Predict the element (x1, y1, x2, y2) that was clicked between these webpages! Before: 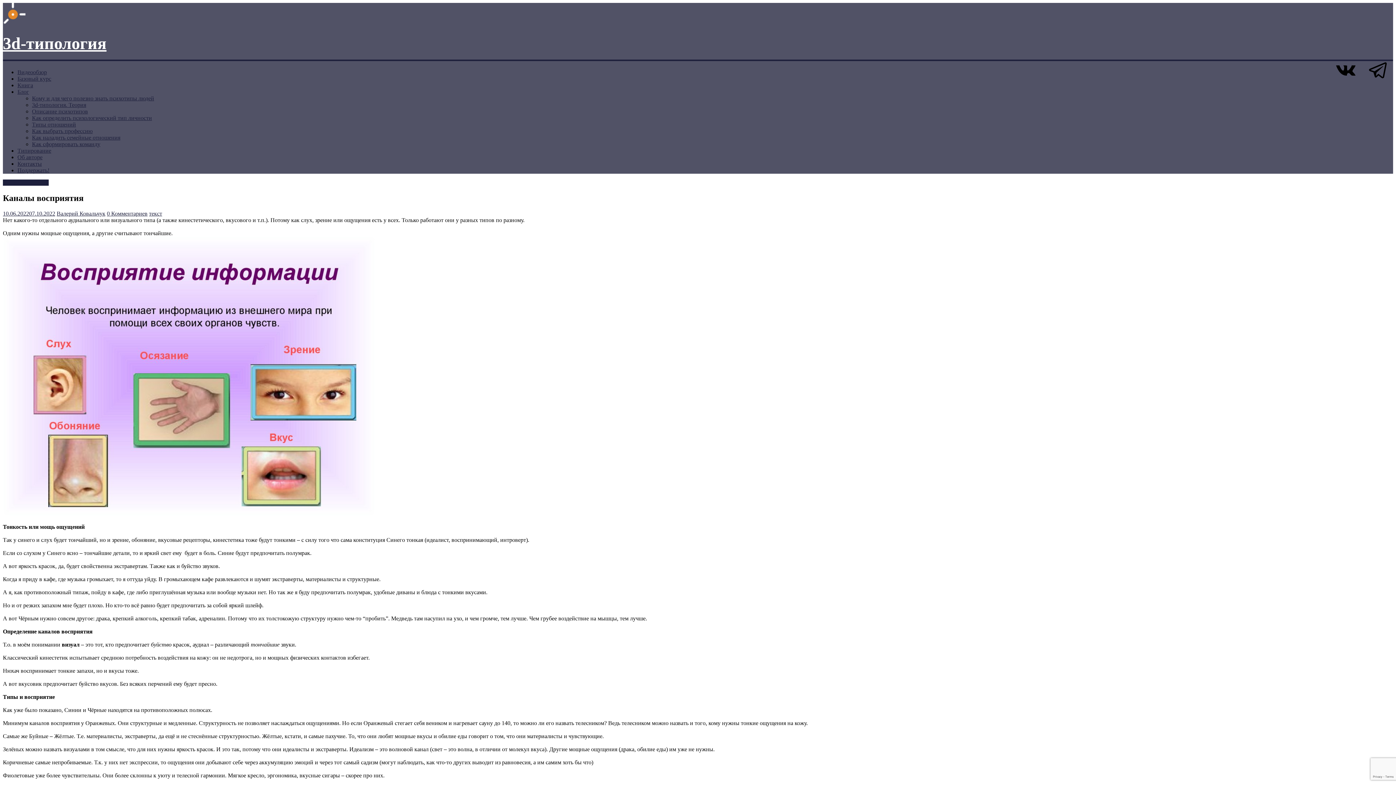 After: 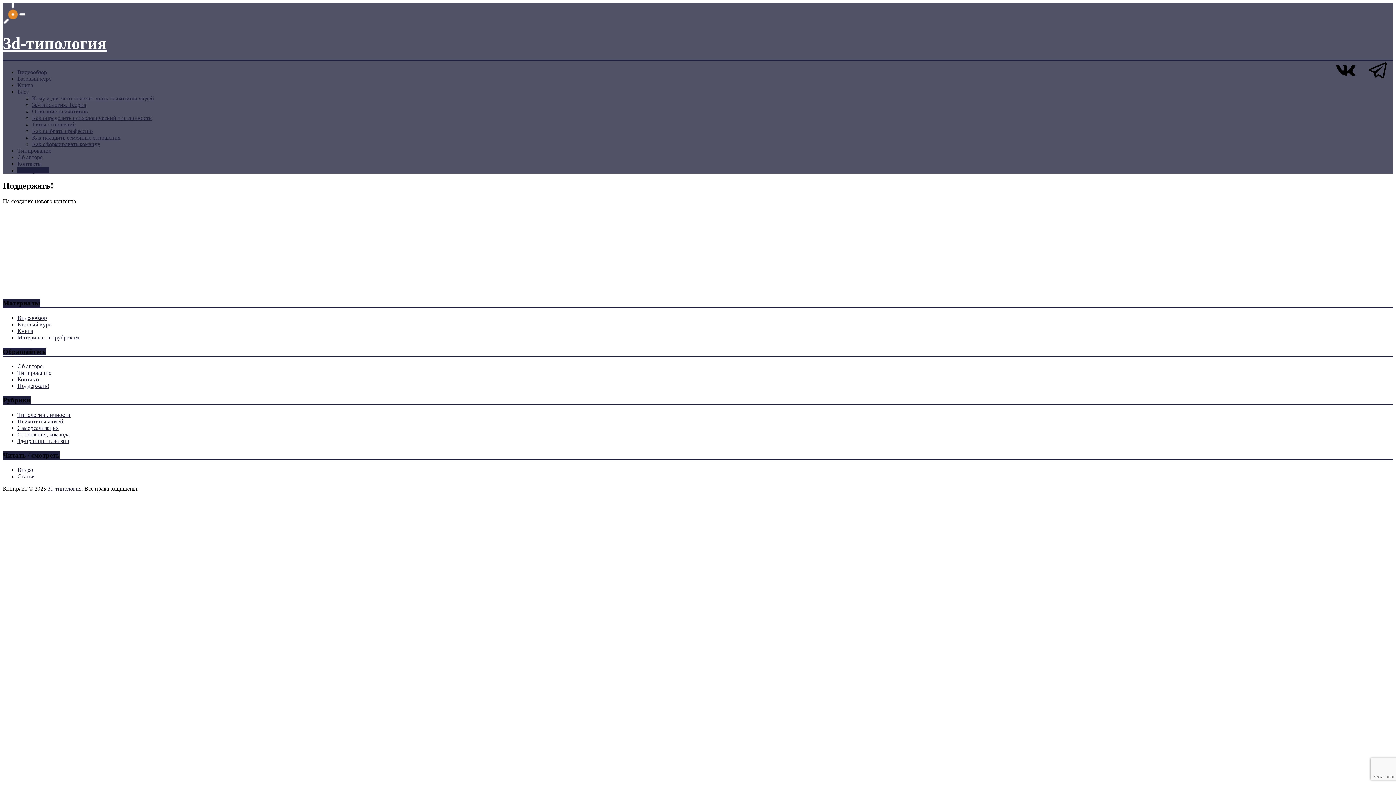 Action: bbox: (17, 167, 49, 173) label: Поддержать!